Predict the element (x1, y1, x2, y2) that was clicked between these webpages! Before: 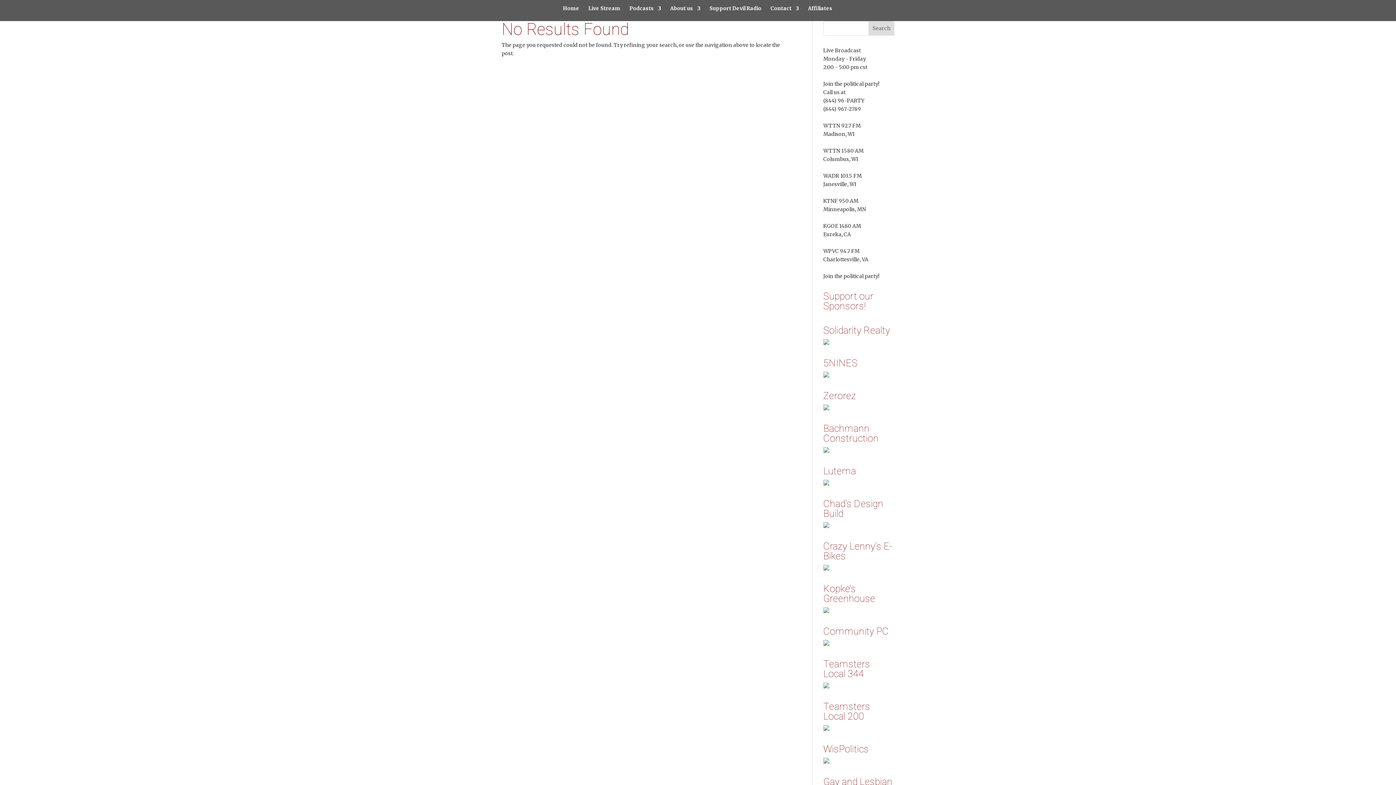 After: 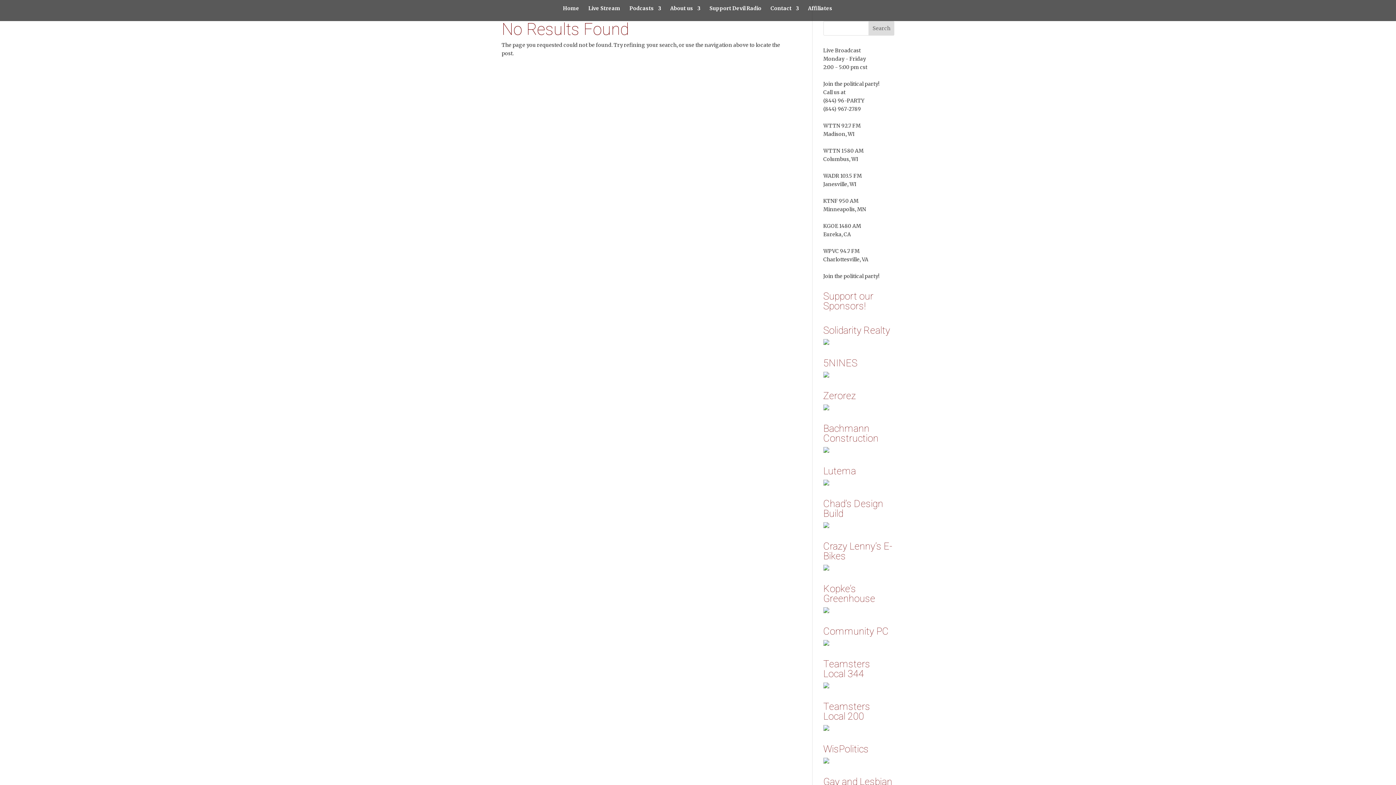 Action: bbox: (823, 565, 829, 572)